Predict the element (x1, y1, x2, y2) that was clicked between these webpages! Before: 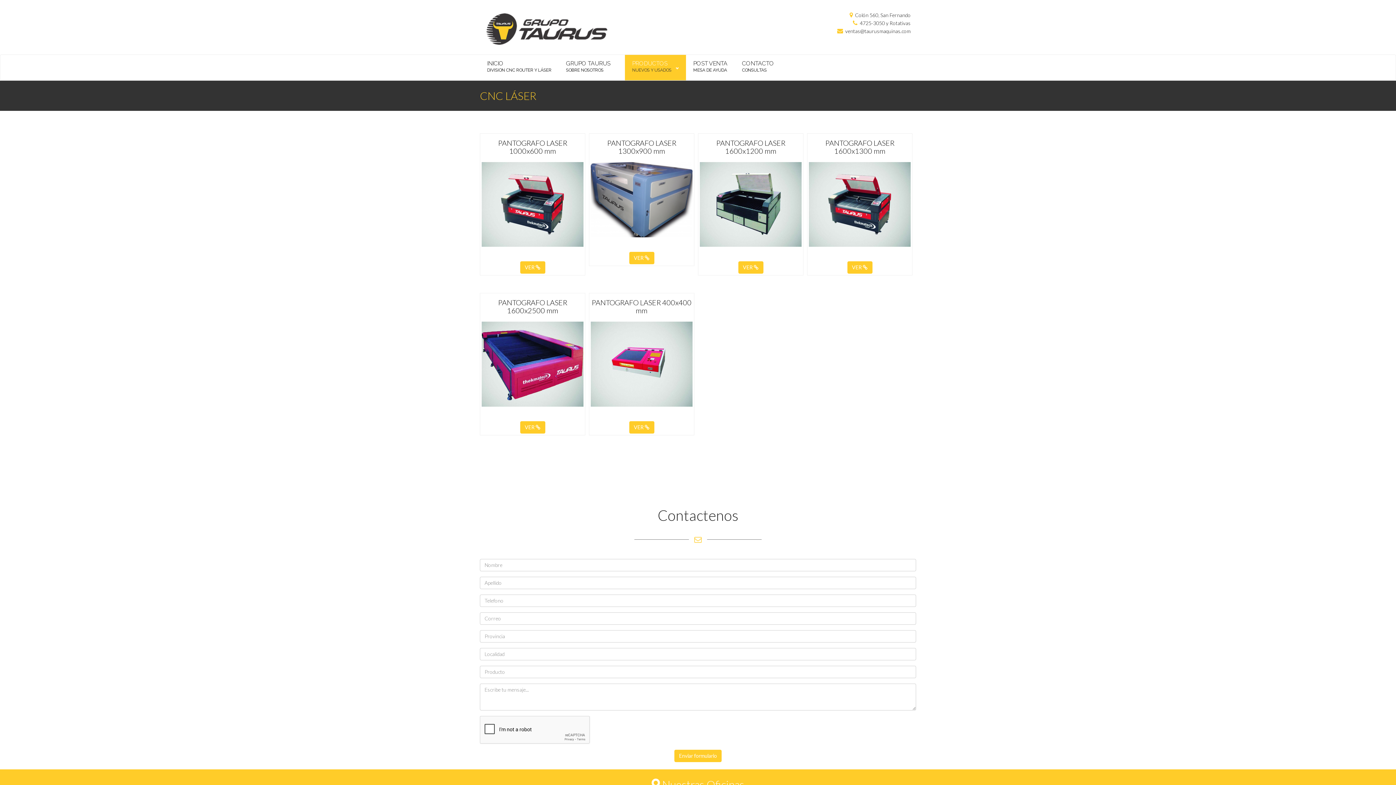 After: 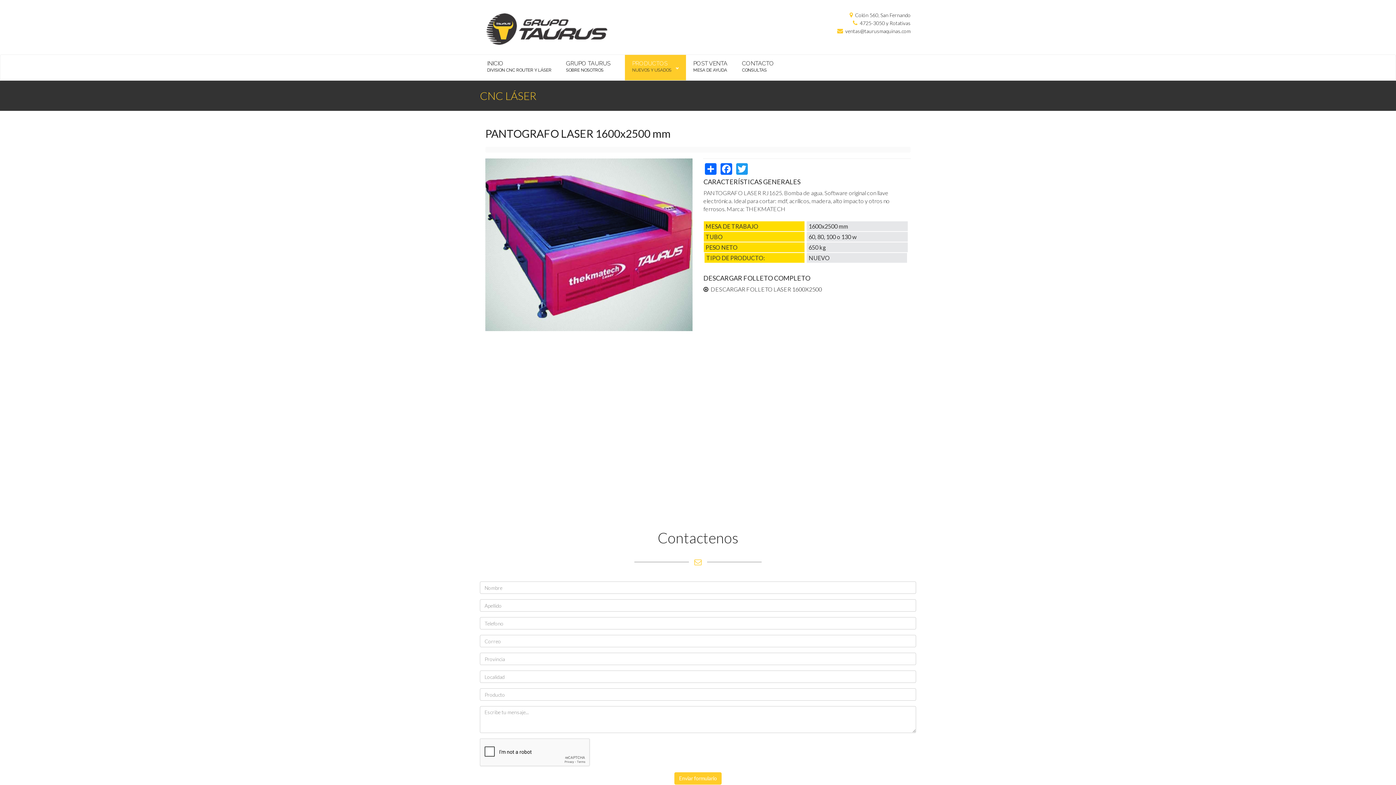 Action: label: VER  bbox: (520, 421, 545, 433)